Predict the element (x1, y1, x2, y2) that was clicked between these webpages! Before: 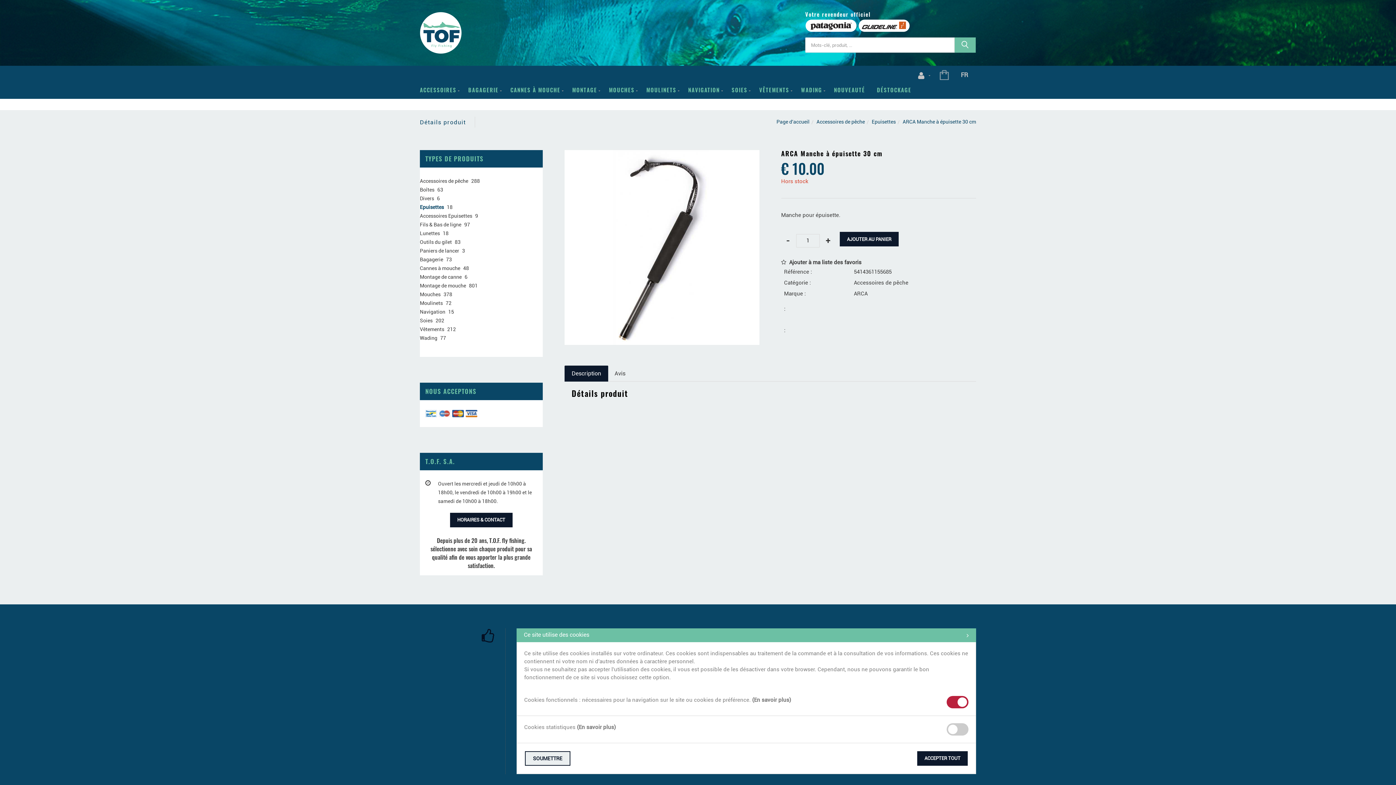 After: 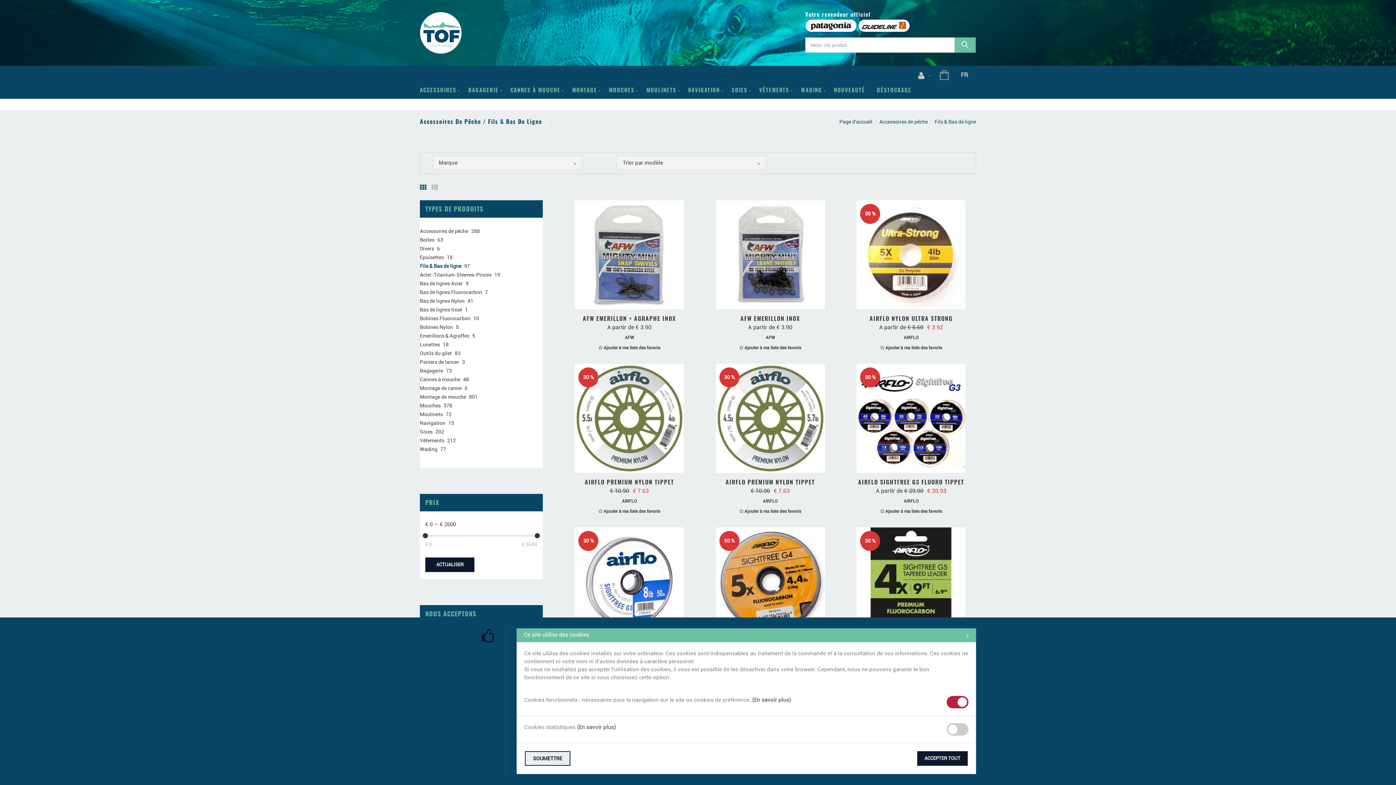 Action: label: Fils & Bas de ligne bbox: (420, 221, 461, 227)